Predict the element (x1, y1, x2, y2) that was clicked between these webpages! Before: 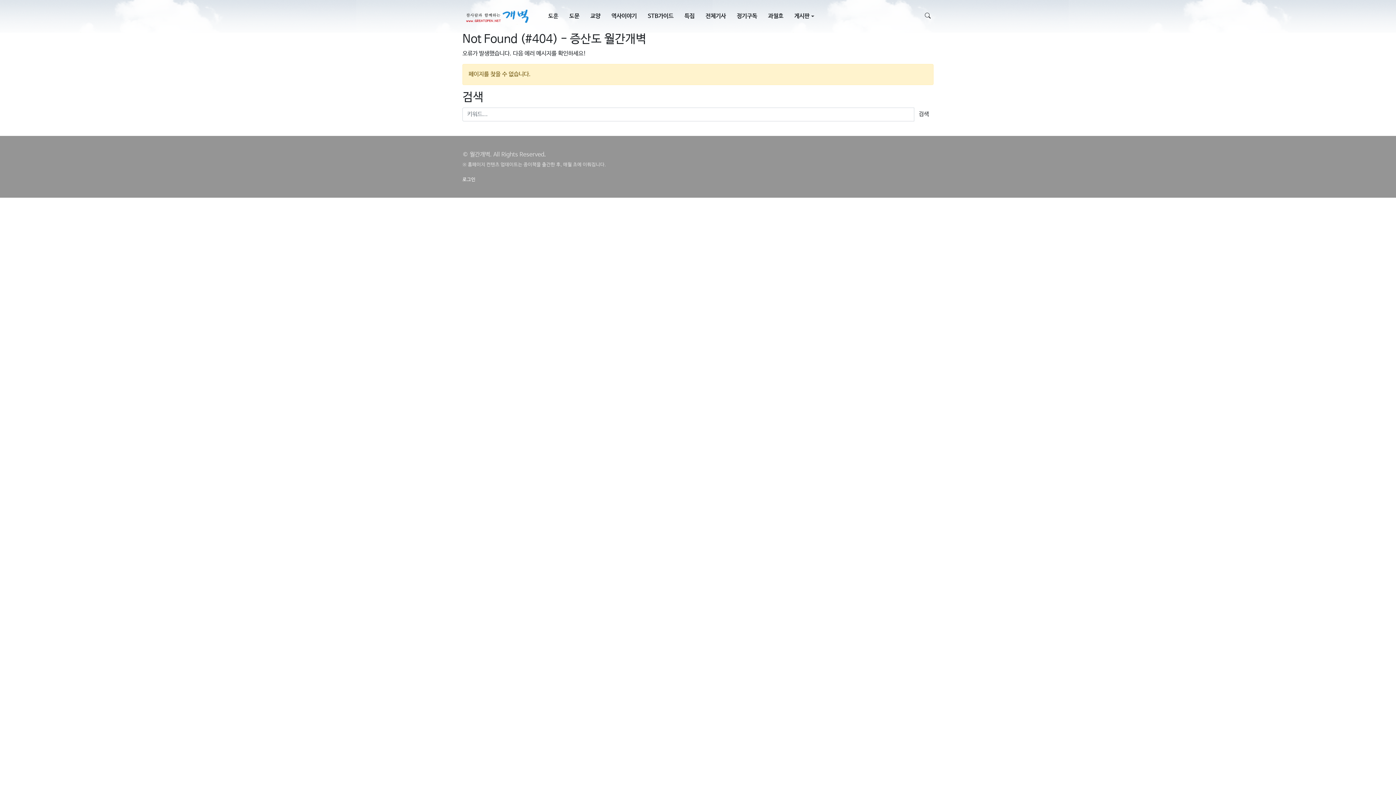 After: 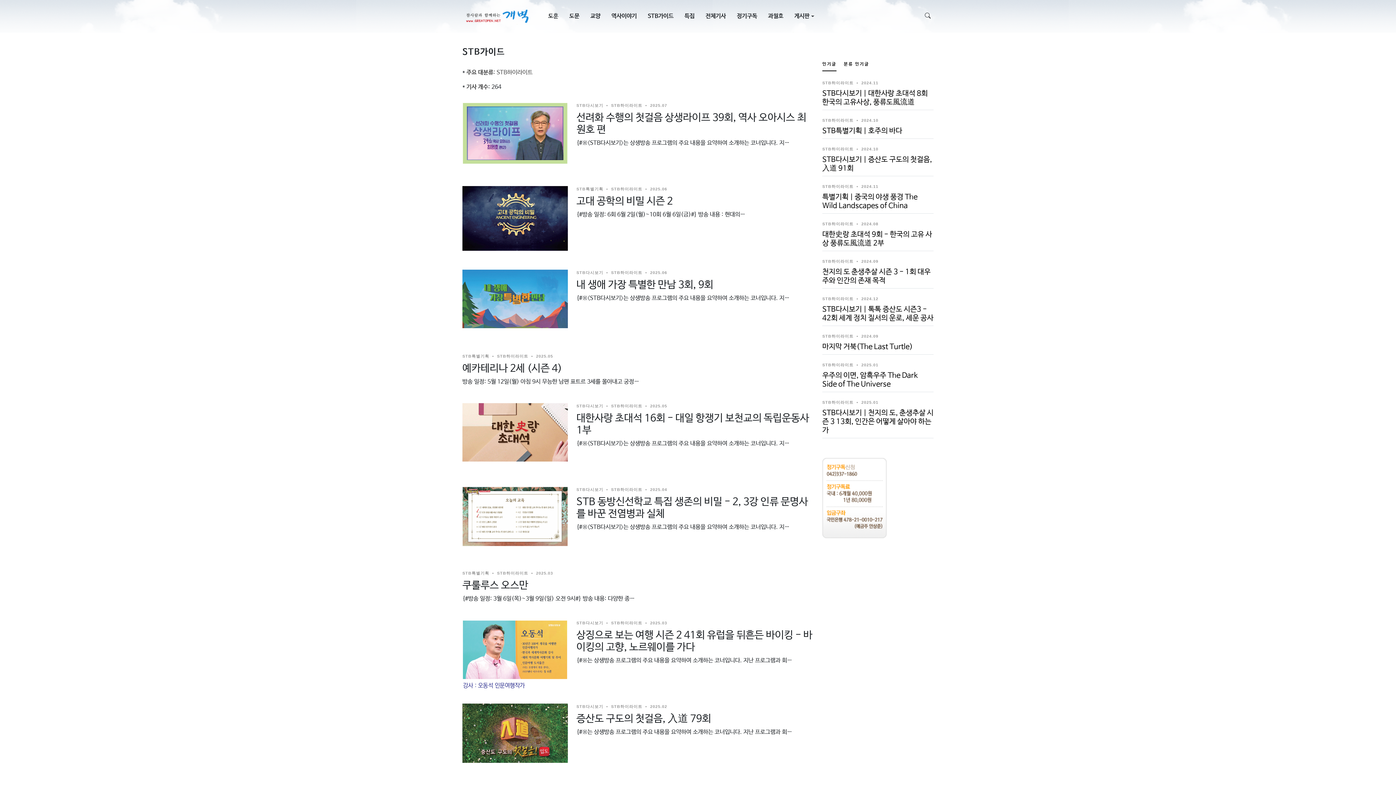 Action: label: STB가이드 bbox: (636, 8, 673, 24)